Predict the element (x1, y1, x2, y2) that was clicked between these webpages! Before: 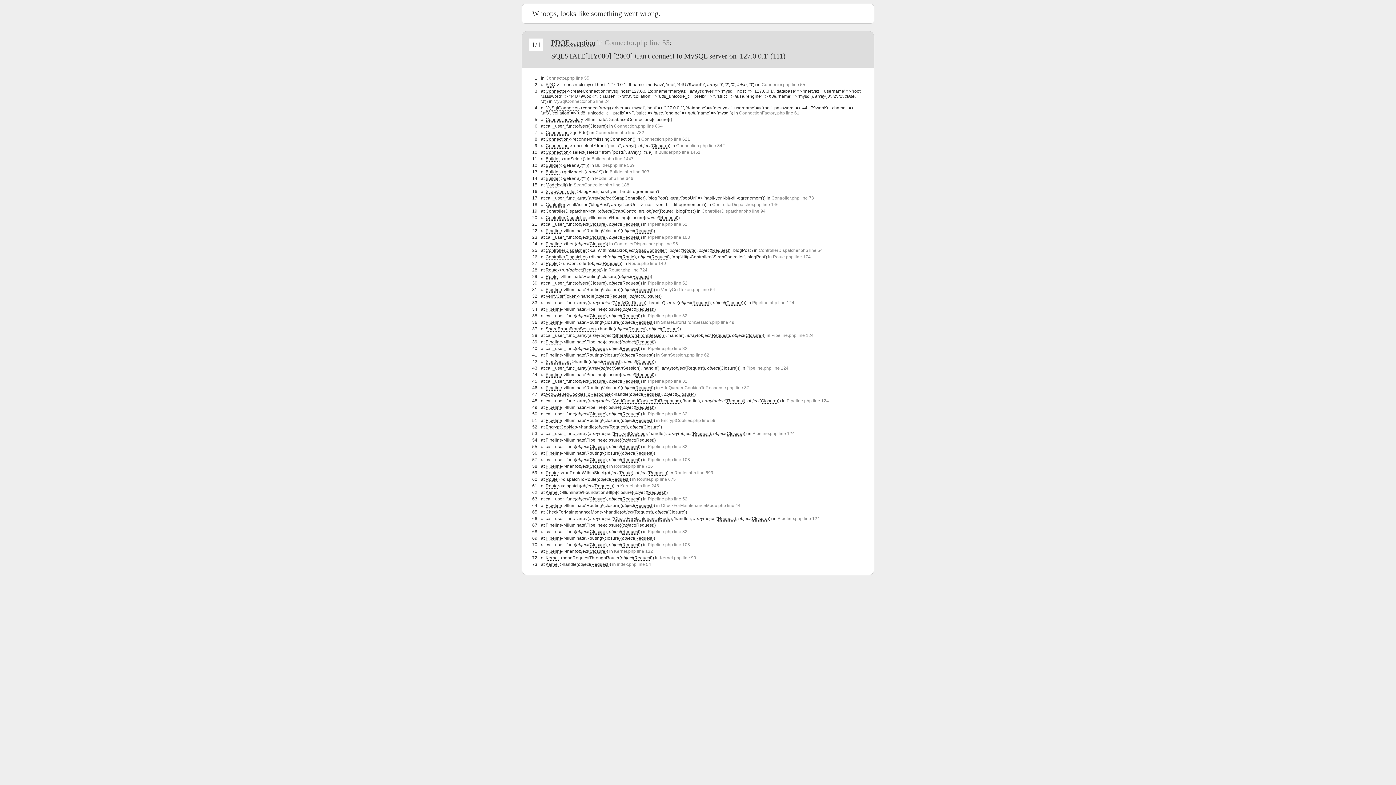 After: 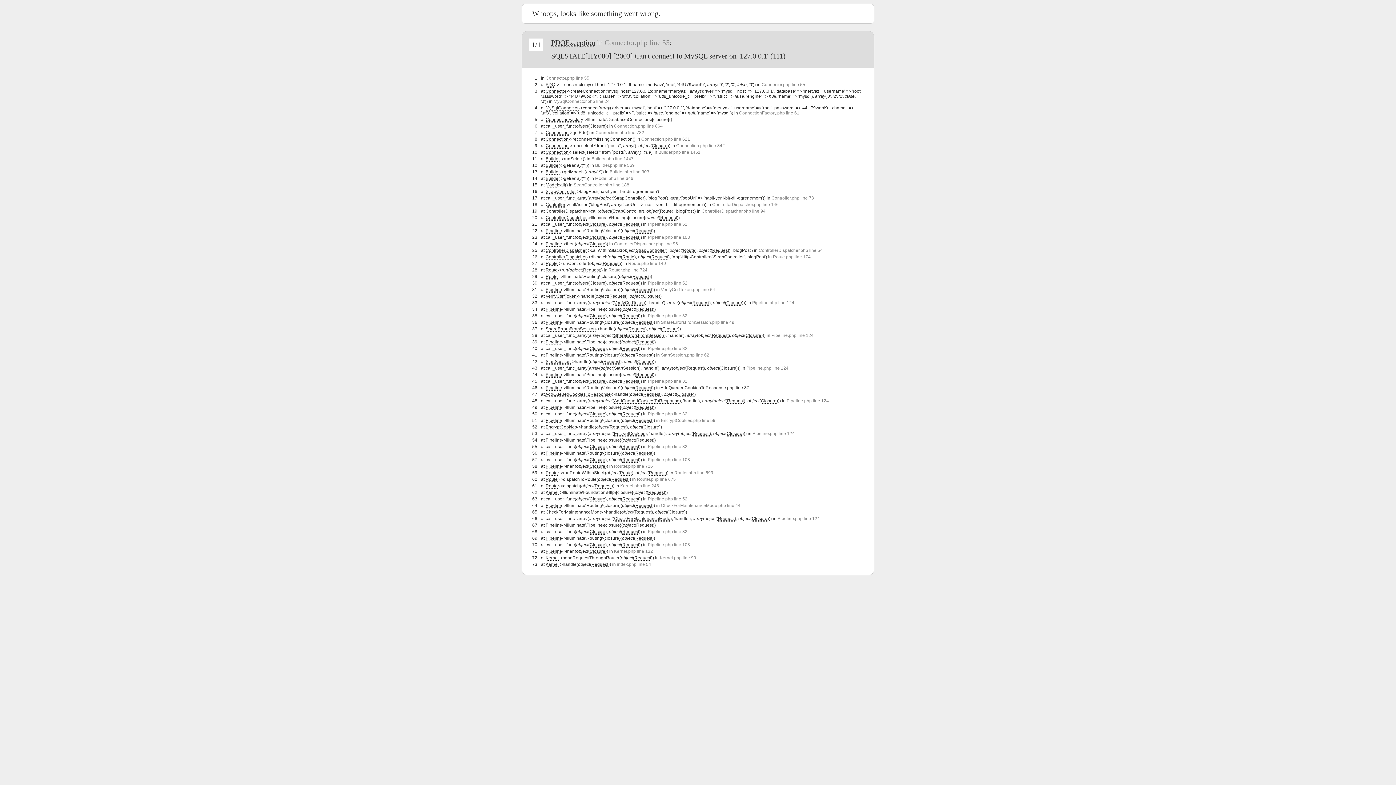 Action: bbox: (660, 385, 749, 390) label: AddQueuedCookiesToResponse.php line 37